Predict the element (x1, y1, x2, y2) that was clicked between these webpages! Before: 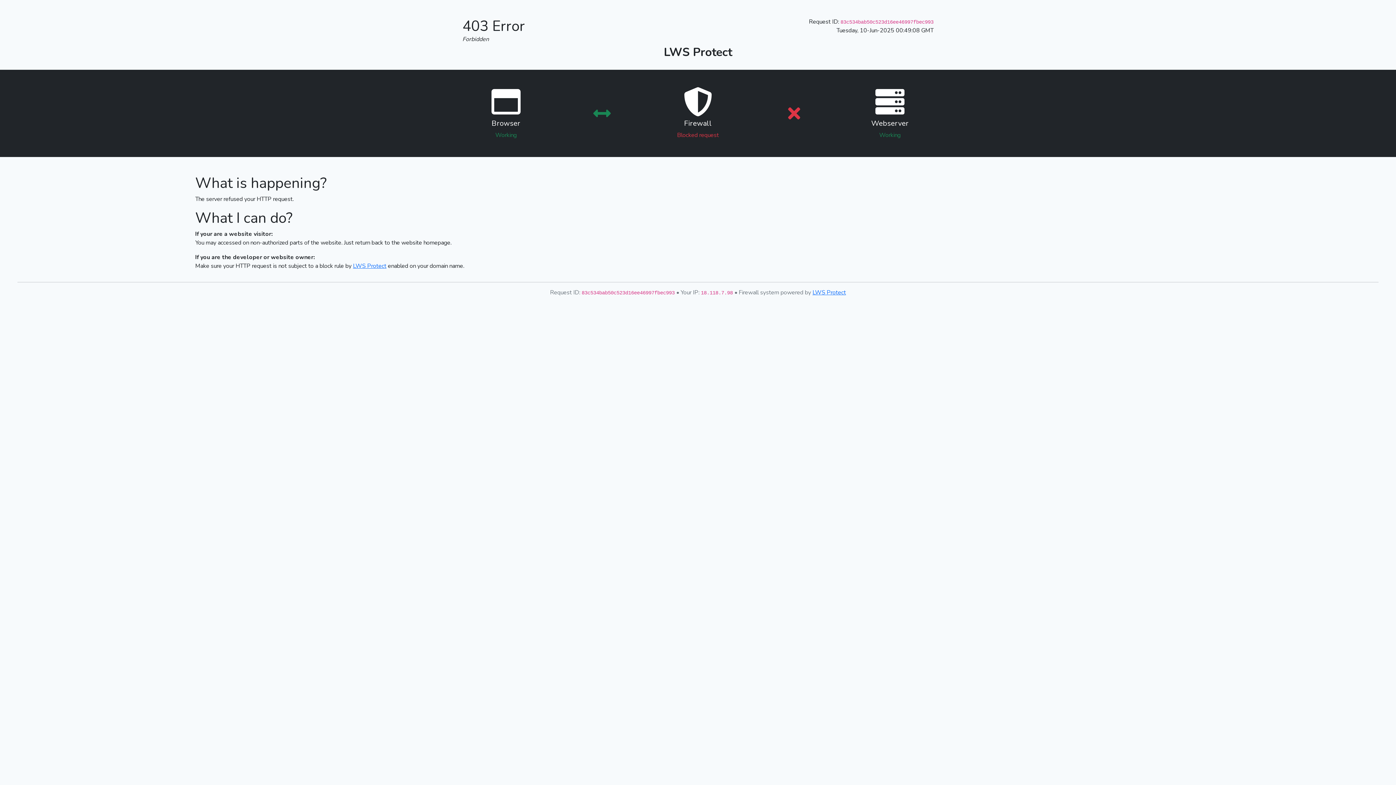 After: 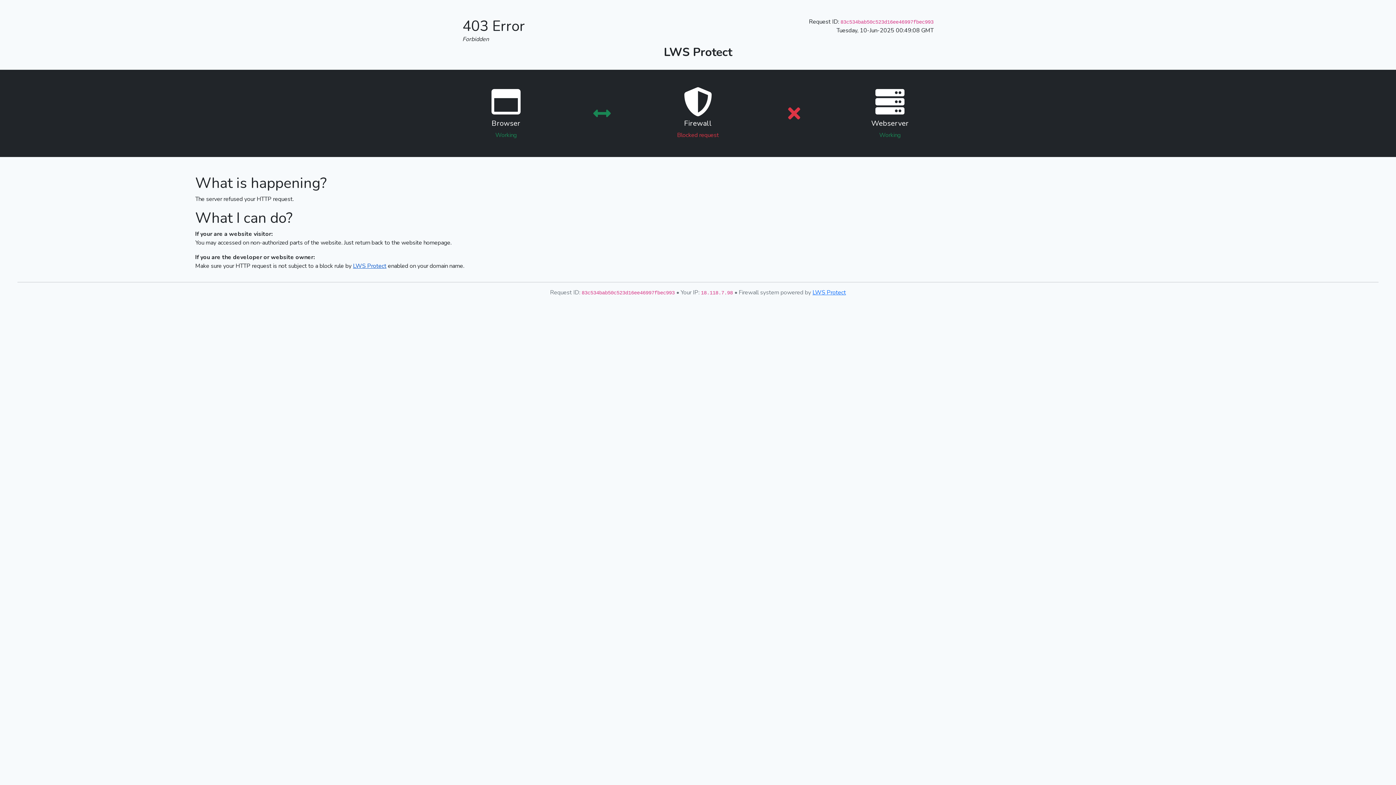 Action: label: LWS Protect bbox: (353, 262, 386, 270)